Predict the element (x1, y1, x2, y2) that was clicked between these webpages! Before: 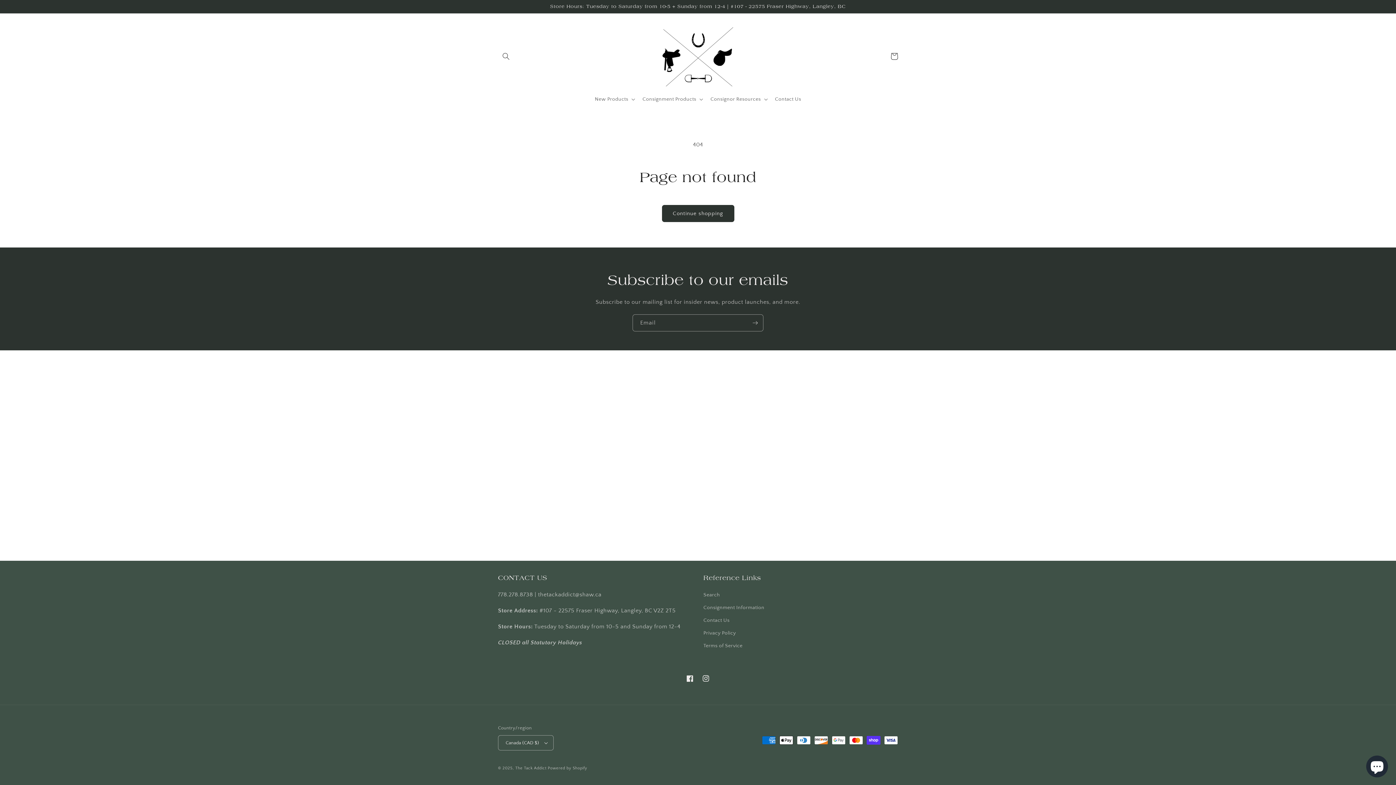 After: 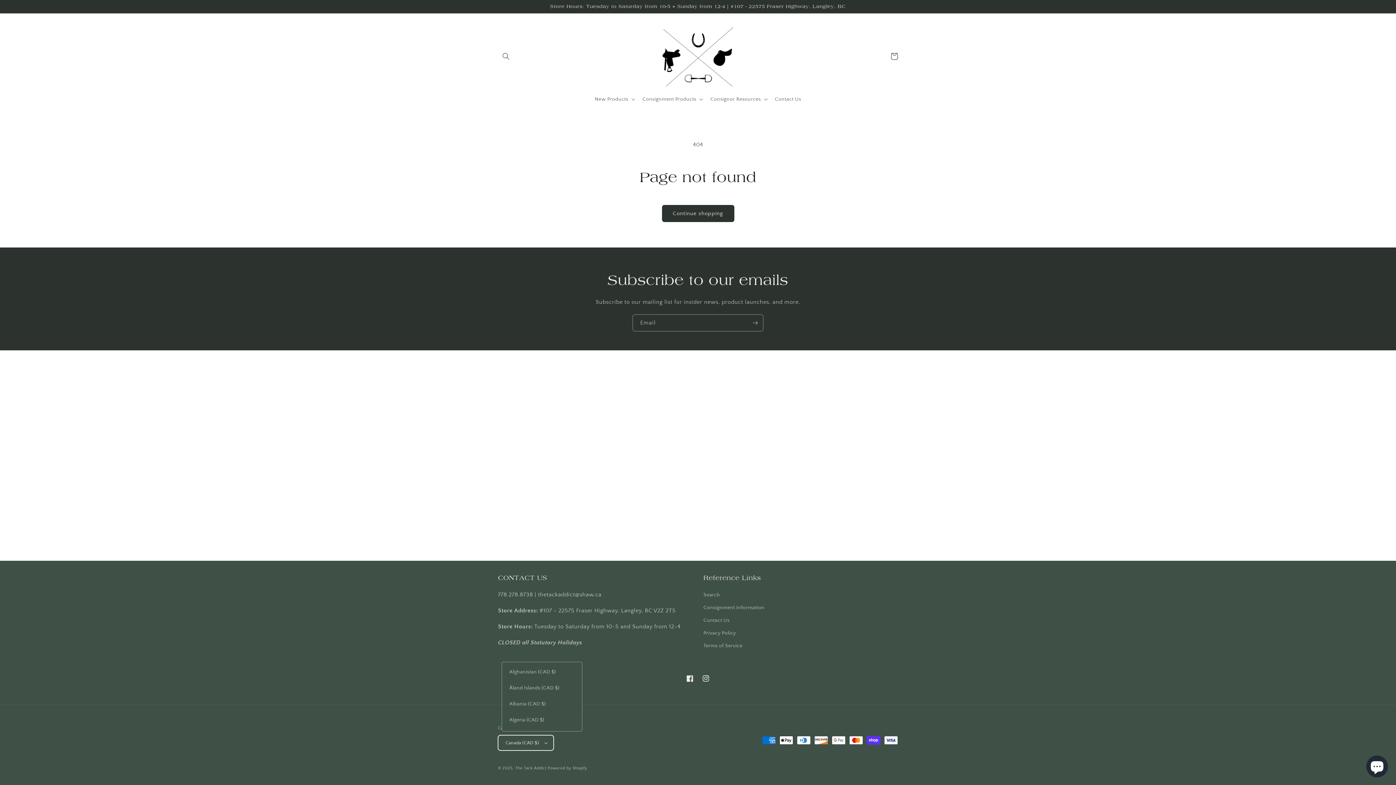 Action: label: Canada (CAD $) bbox: (498, 735, 553, 750)